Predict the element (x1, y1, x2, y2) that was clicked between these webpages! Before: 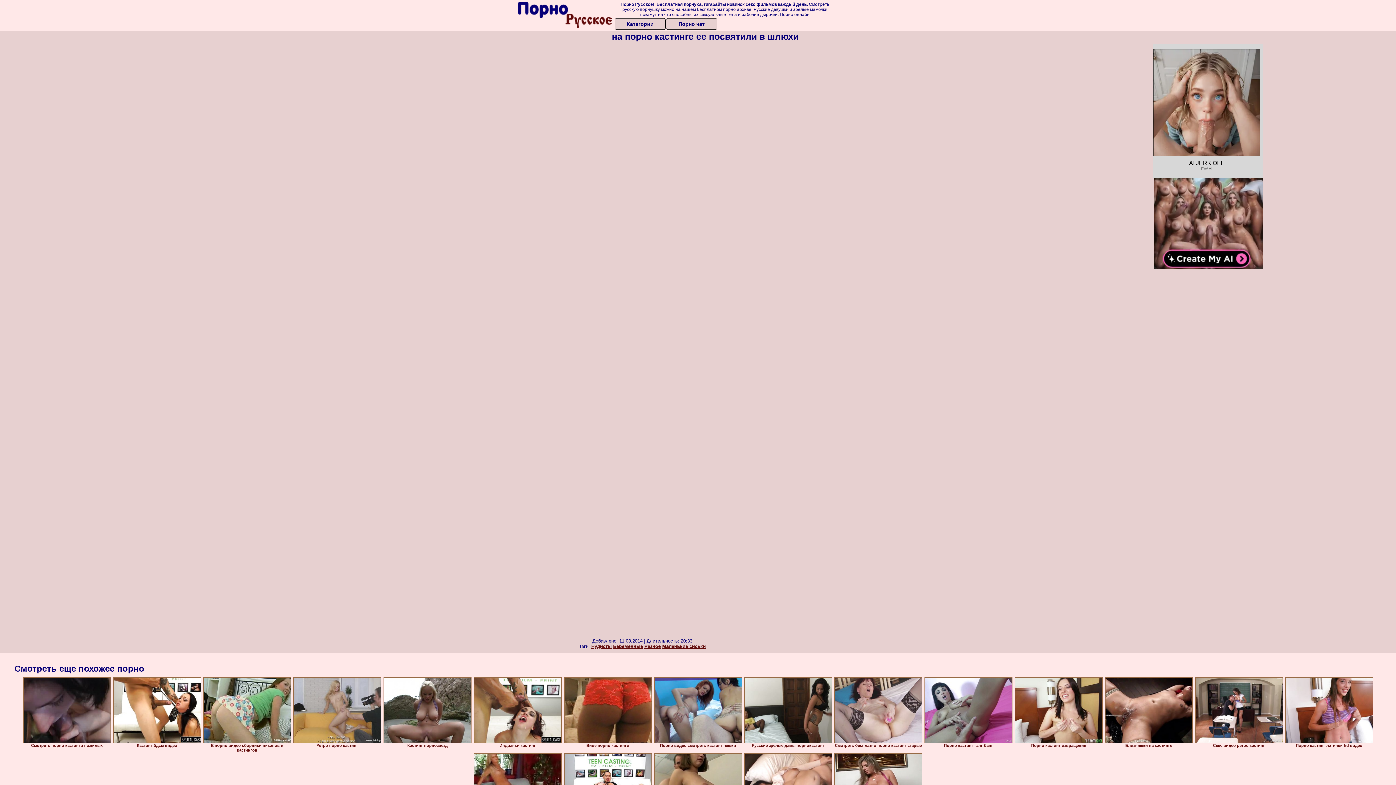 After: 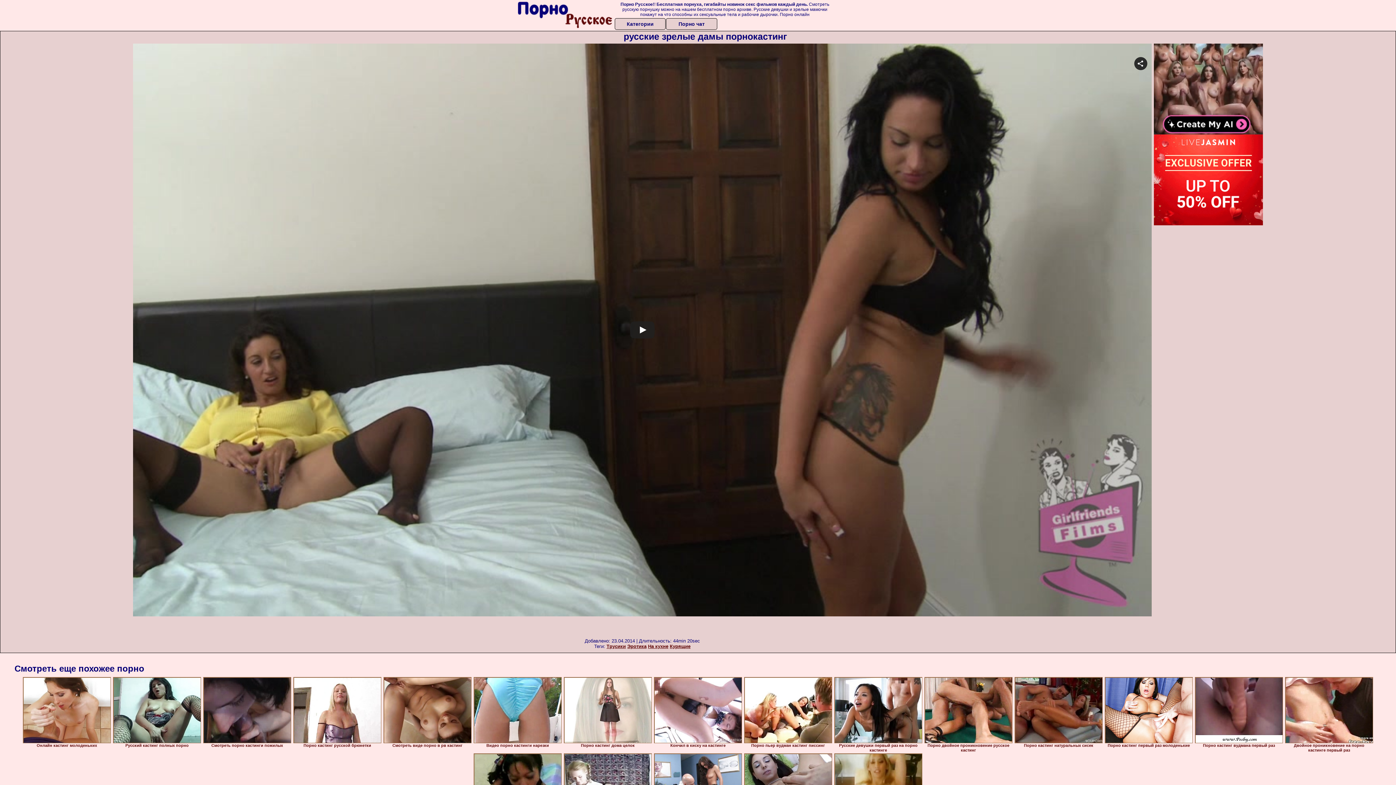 Action: bbox: (744, 677, 832, 743)